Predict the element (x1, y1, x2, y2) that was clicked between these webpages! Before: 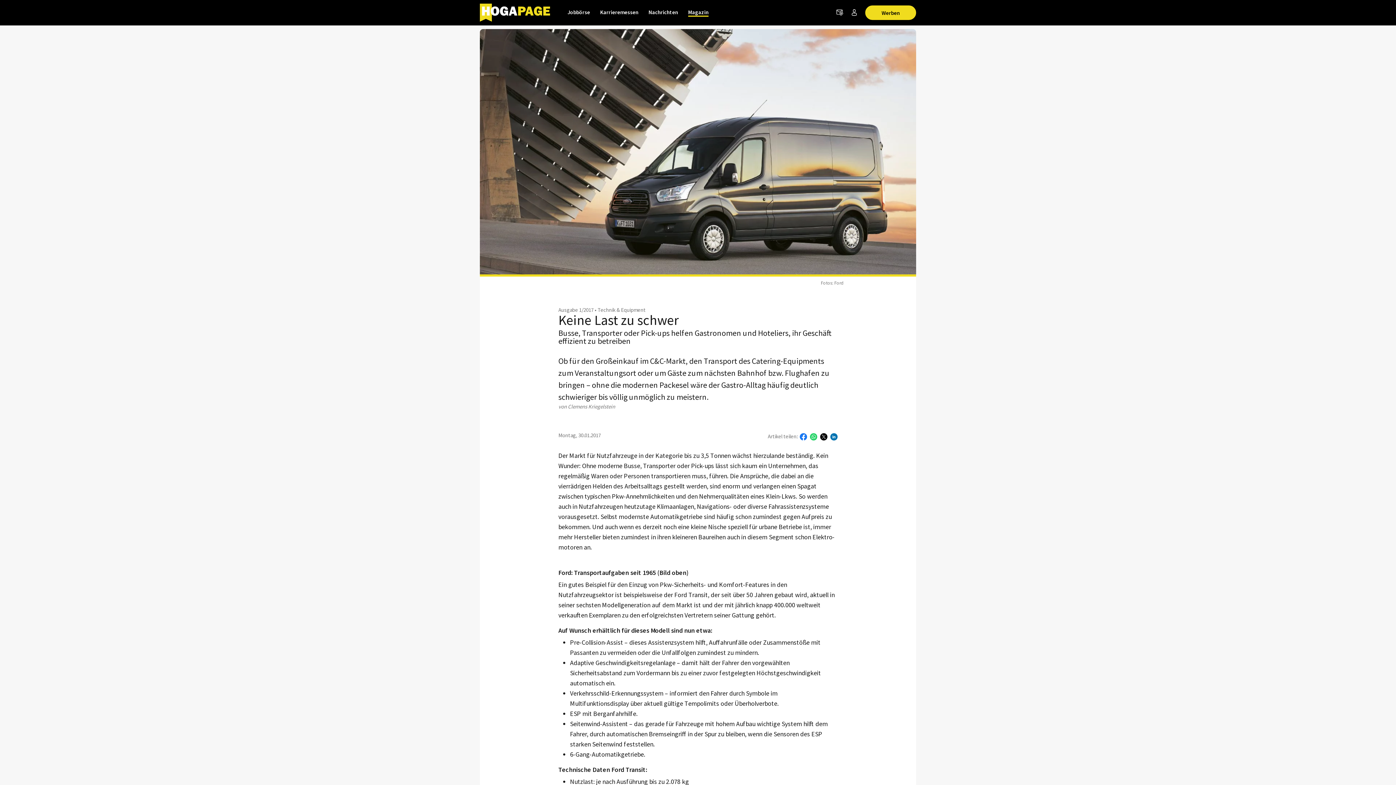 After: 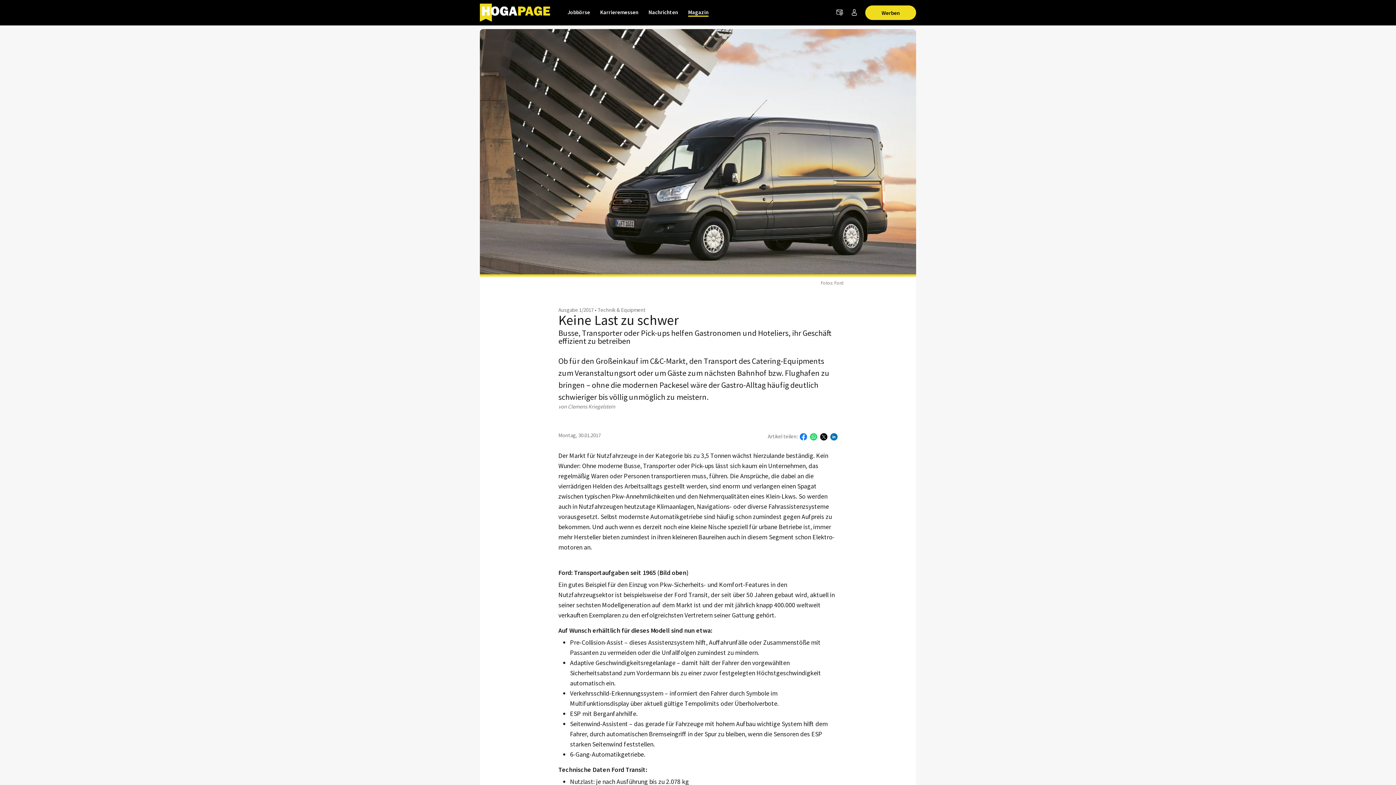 Action: bbox: (830, 432, 837, 440)